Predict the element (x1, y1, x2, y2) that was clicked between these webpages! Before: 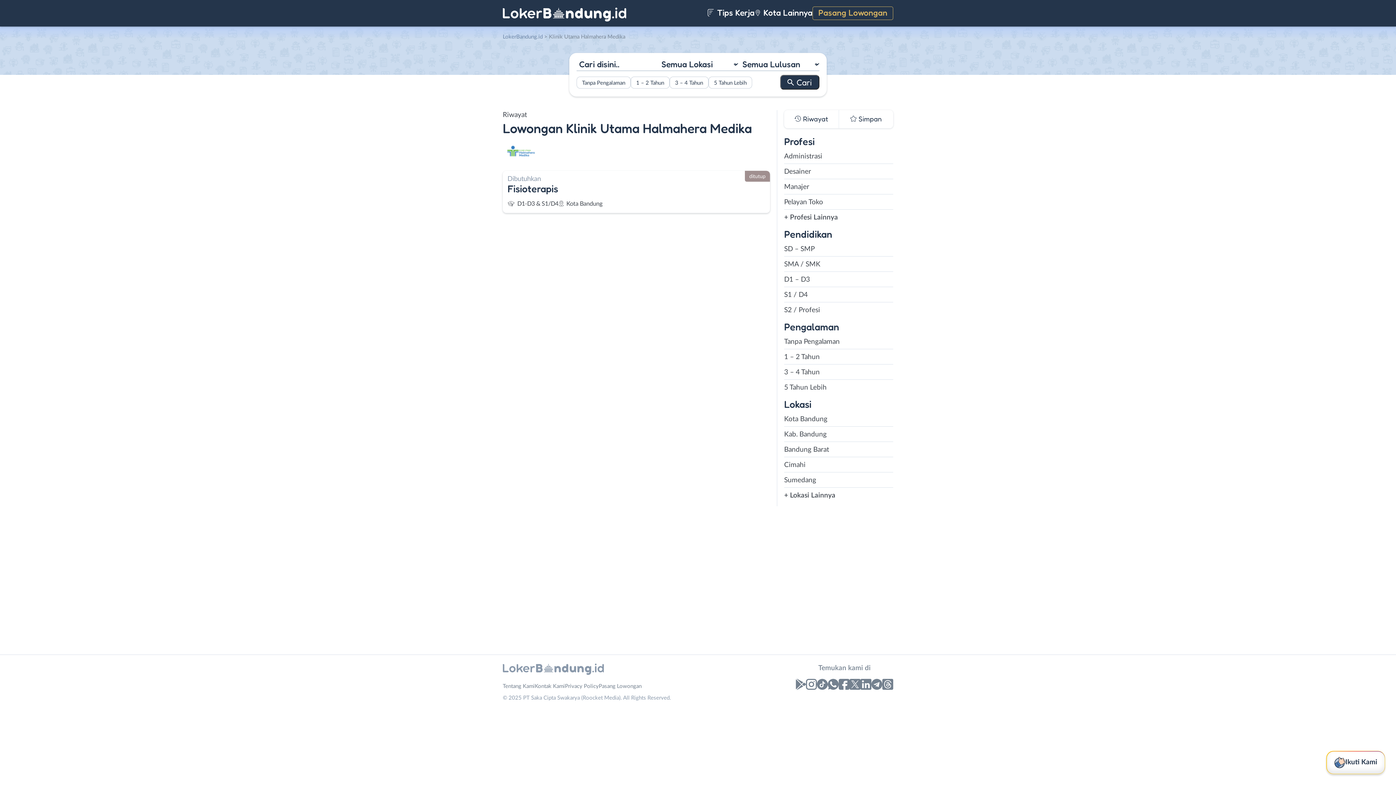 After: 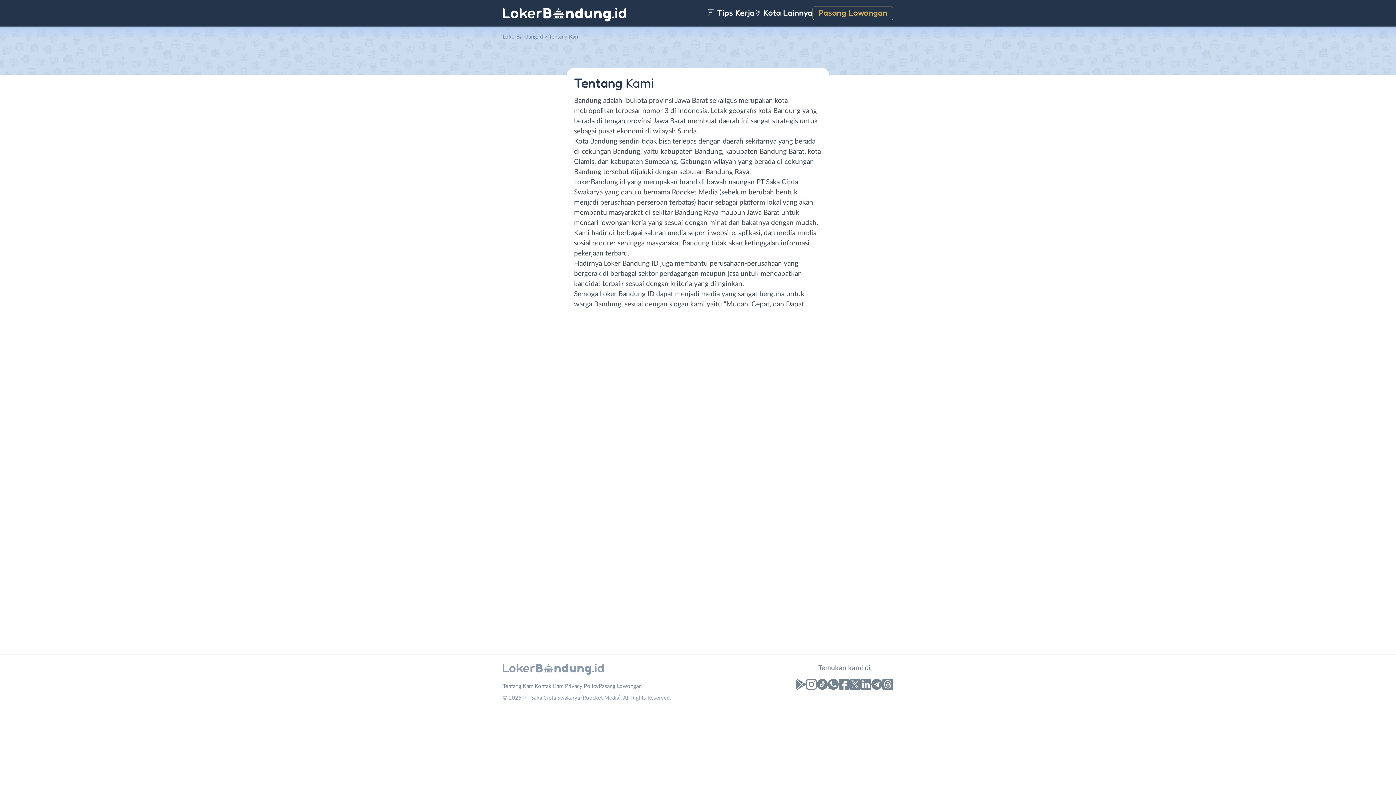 Action: bbox: (502, 684, 534, 689) label: Tentang Kami